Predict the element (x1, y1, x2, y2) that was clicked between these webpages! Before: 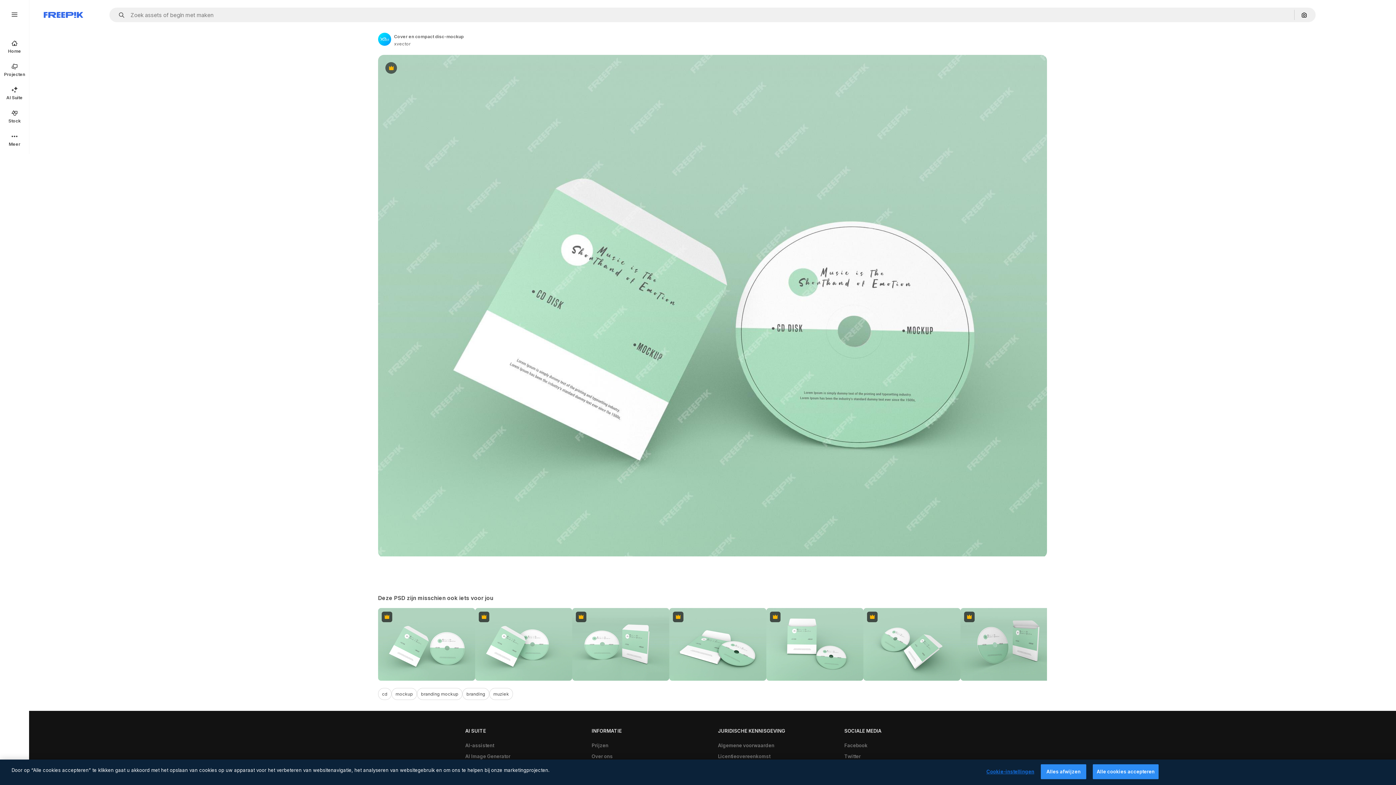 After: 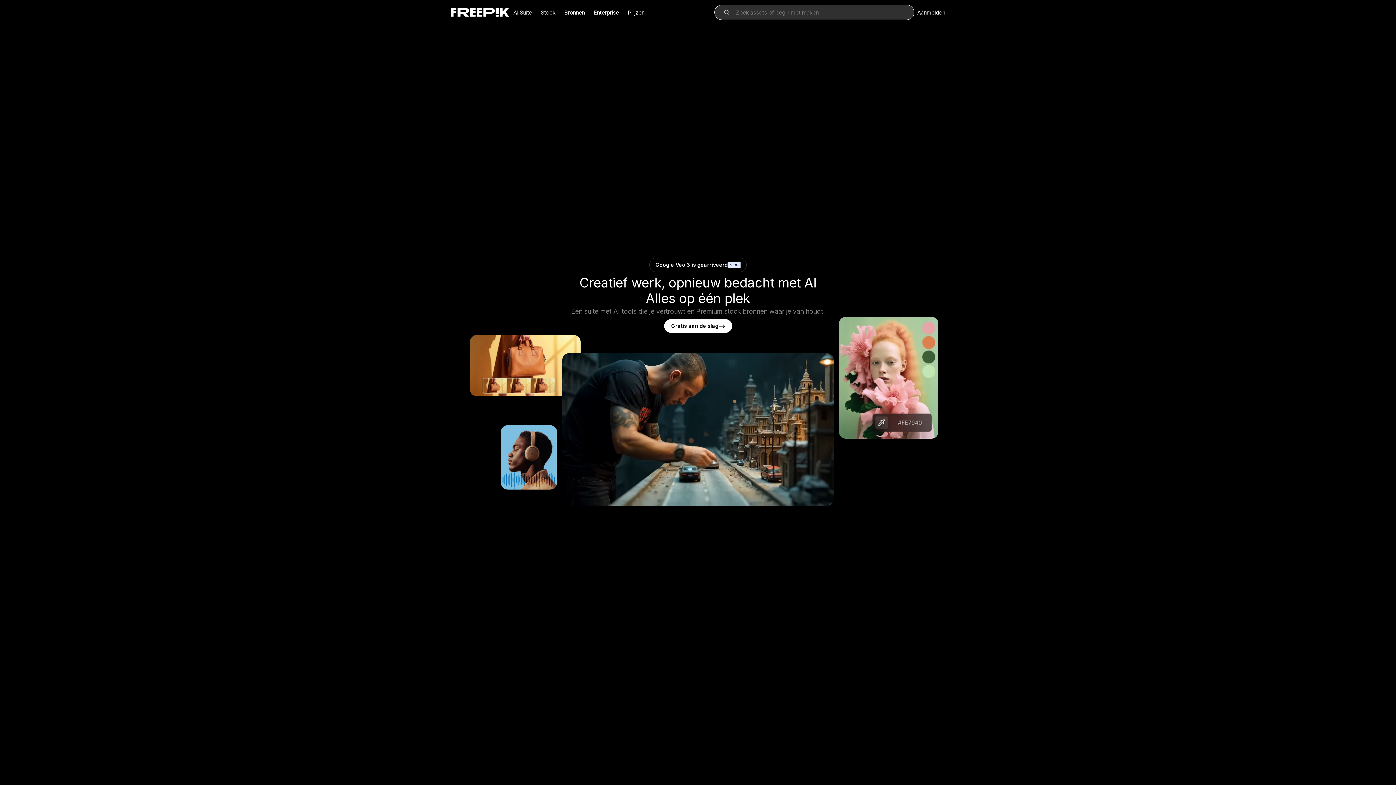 Action: label: Home bbox: (0, 34, 29, 58)